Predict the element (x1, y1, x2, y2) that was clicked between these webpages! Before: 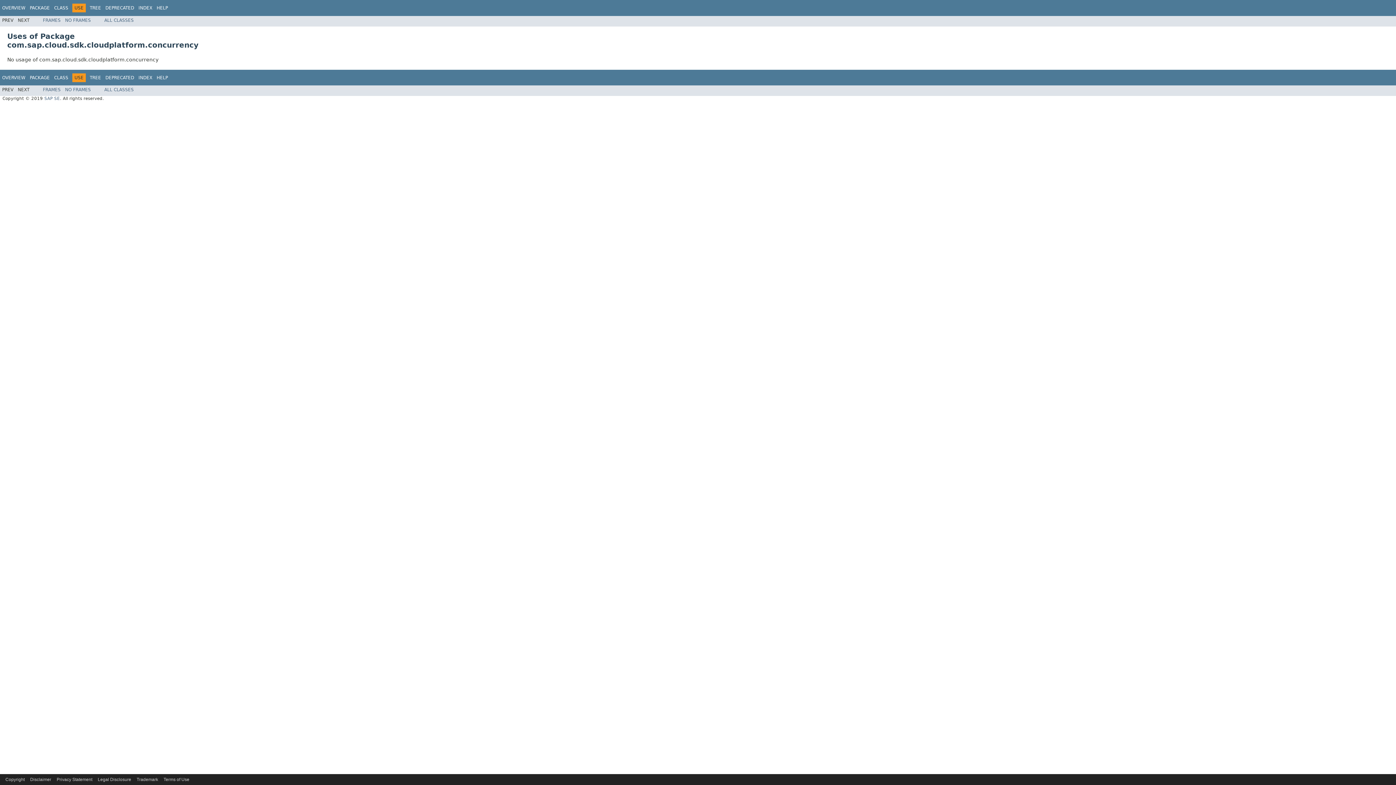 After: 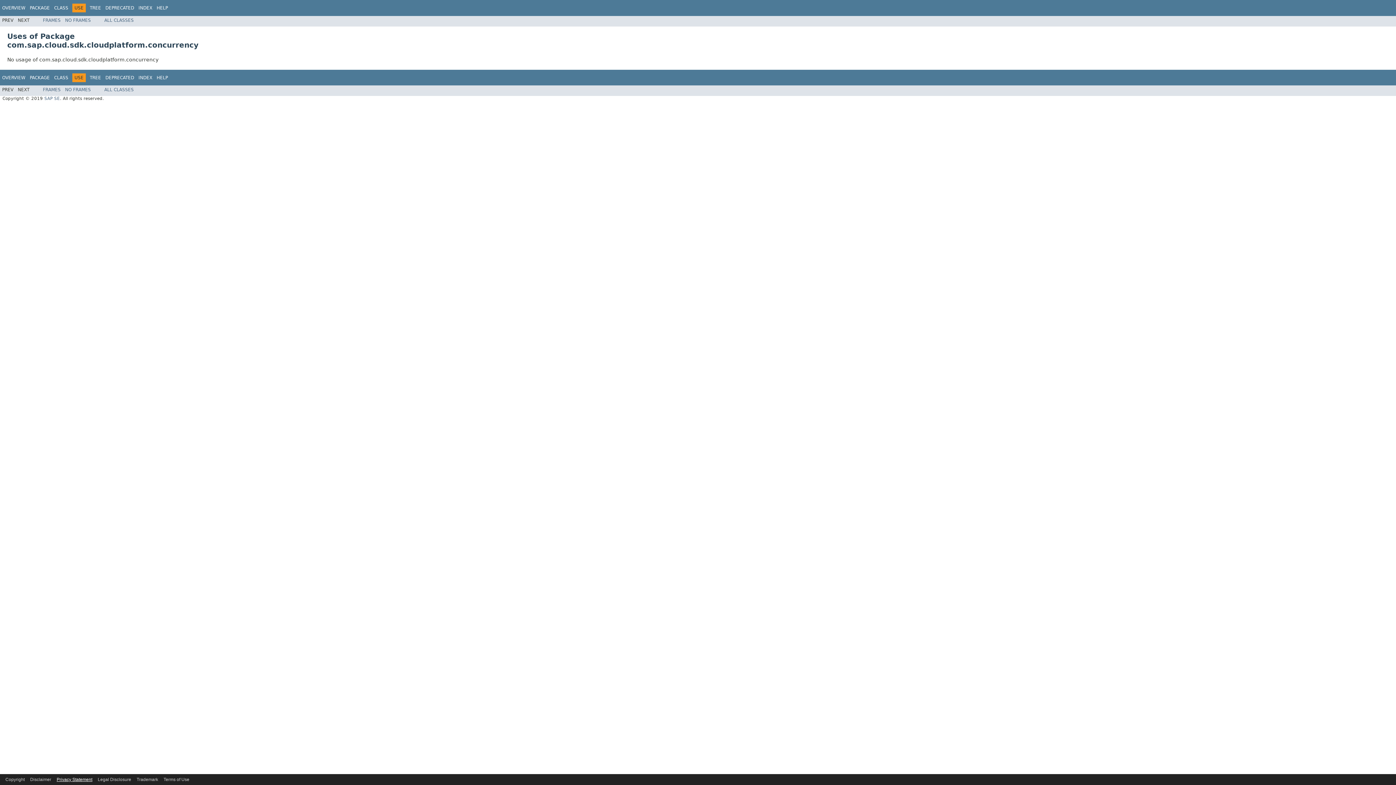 Action: bbox: (56, 777, 92, 782) label: Privacy Statement